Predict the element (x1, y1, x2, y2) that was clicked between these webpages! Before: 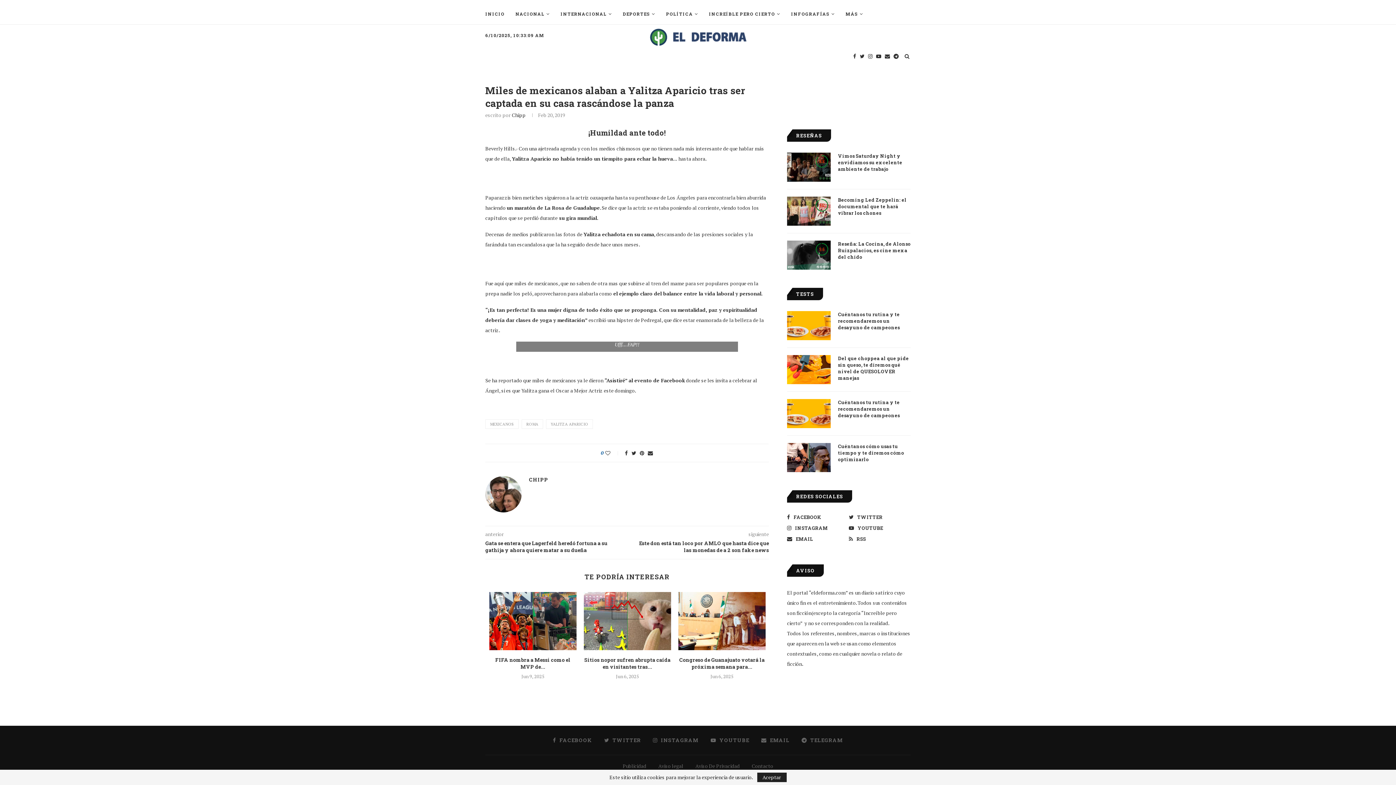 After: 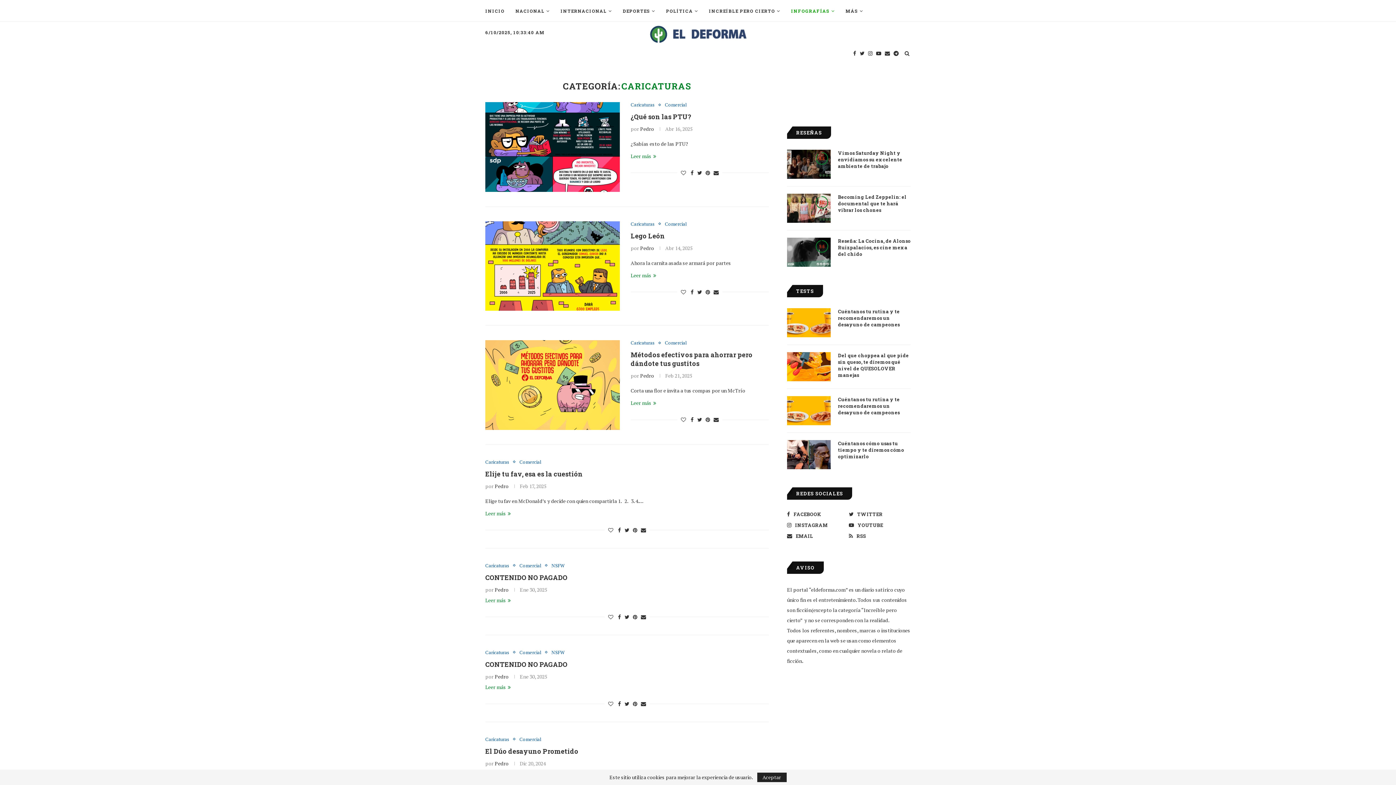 Action: bbox: (791, 3, 834, 24) label: INFOGRAFÍAS